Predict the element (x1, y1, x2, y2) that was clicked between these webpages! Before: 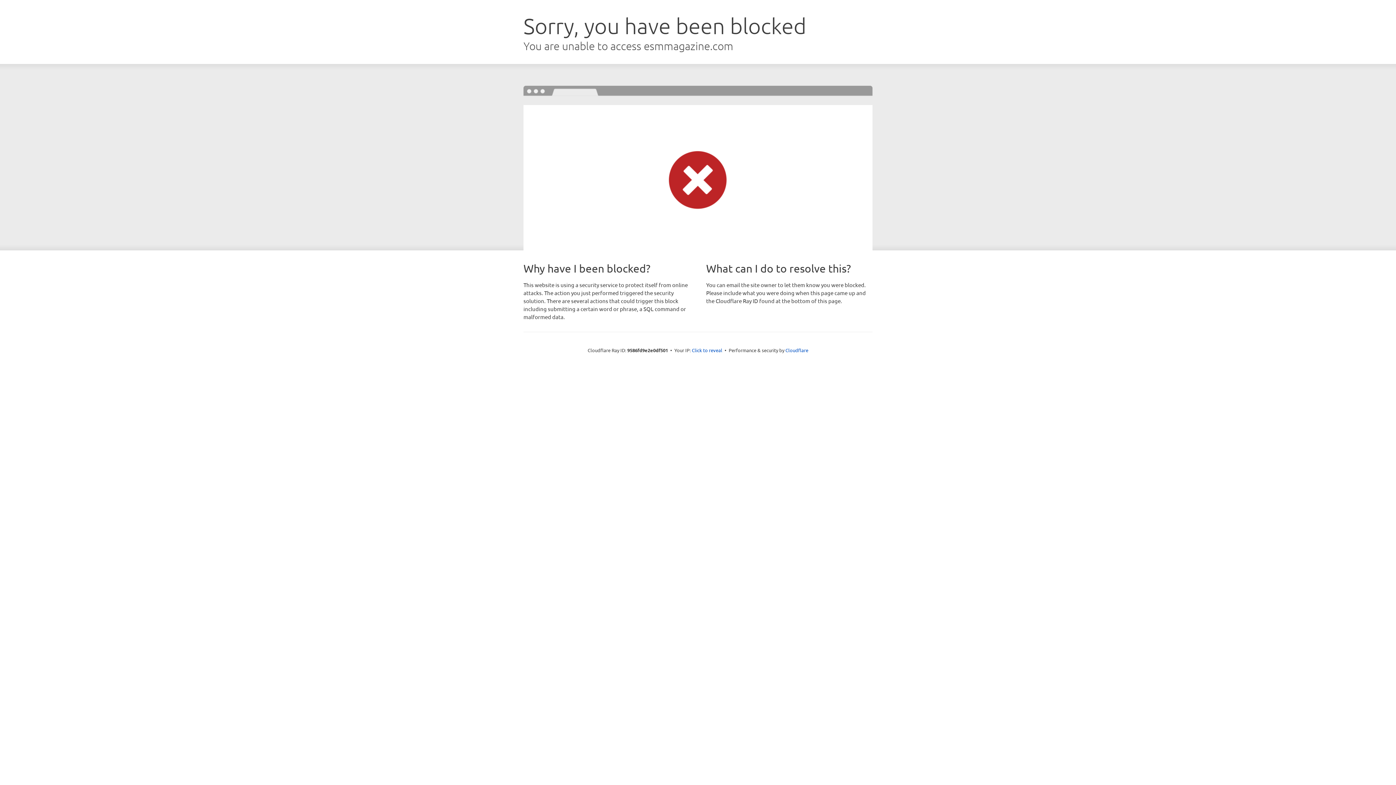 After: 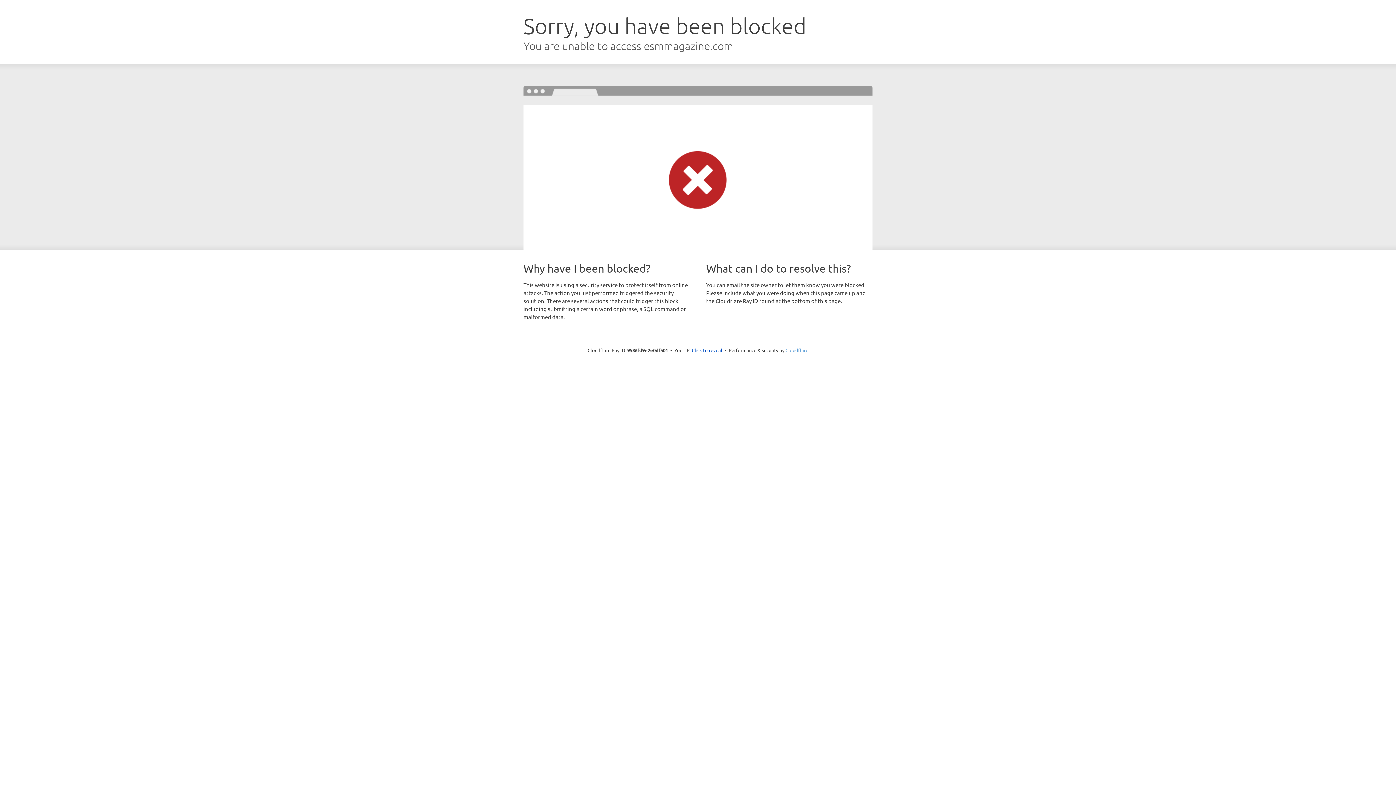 Action: bbox: (785, 347, 808, 353) label: Cloudflare